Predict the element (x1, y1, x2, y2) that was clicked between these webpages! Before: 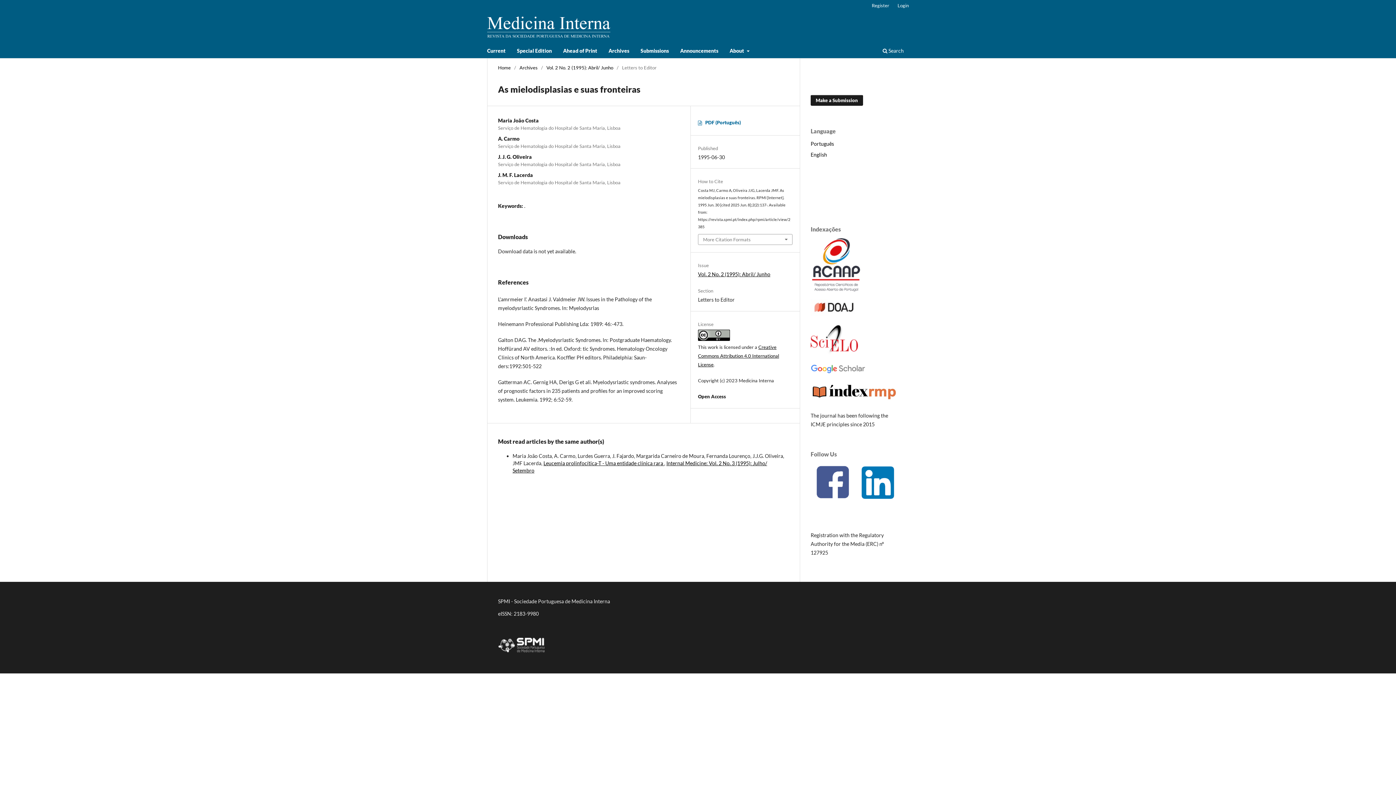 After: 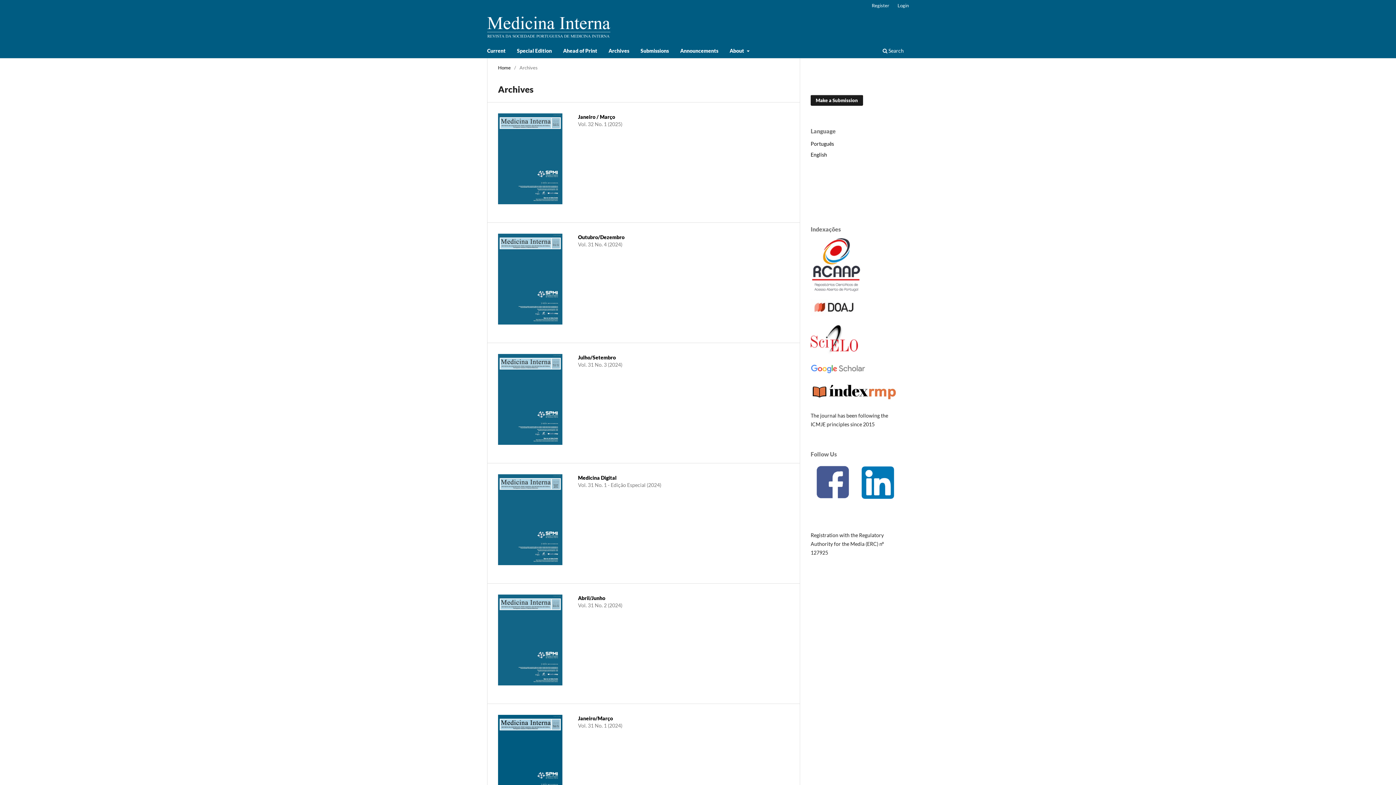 Action: label: Archives bbox: (606, 45, 632, 58)